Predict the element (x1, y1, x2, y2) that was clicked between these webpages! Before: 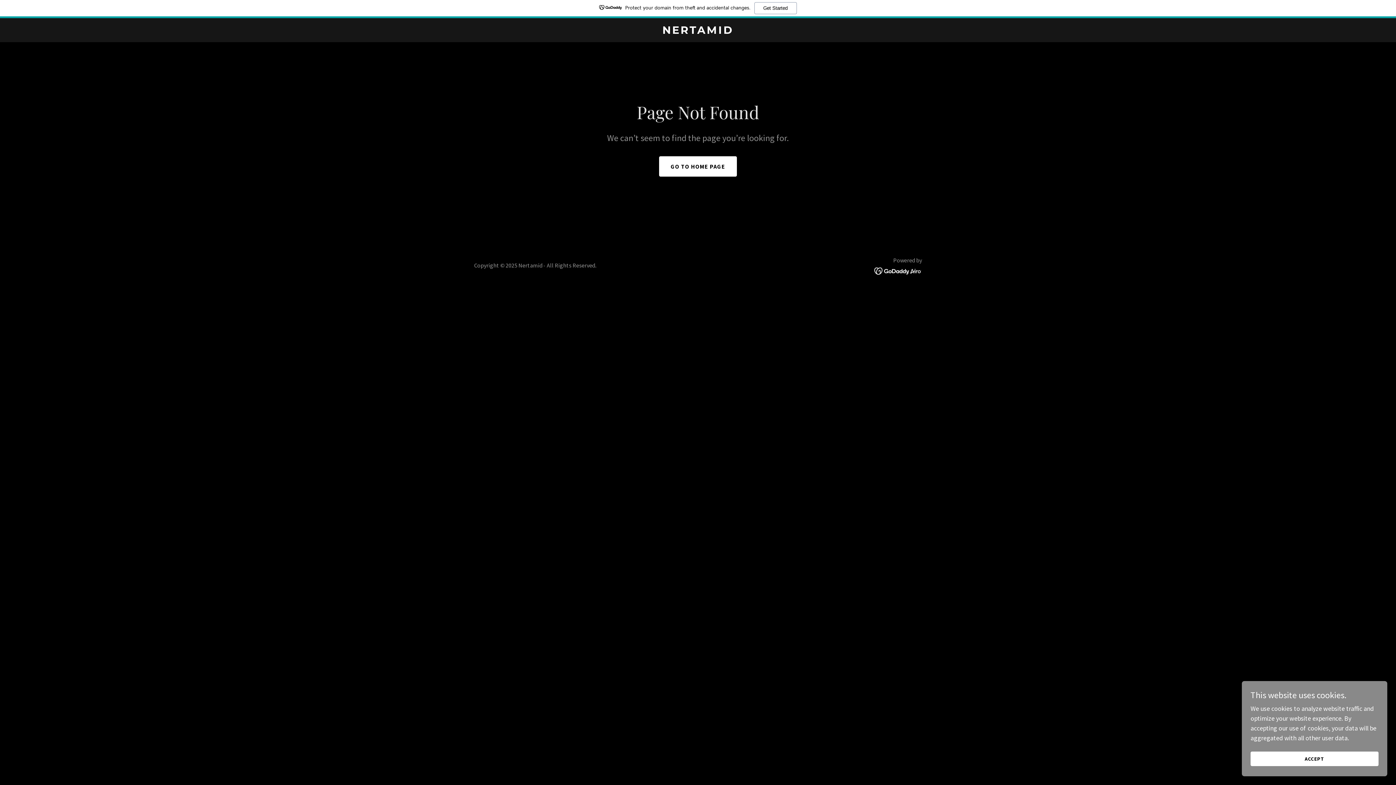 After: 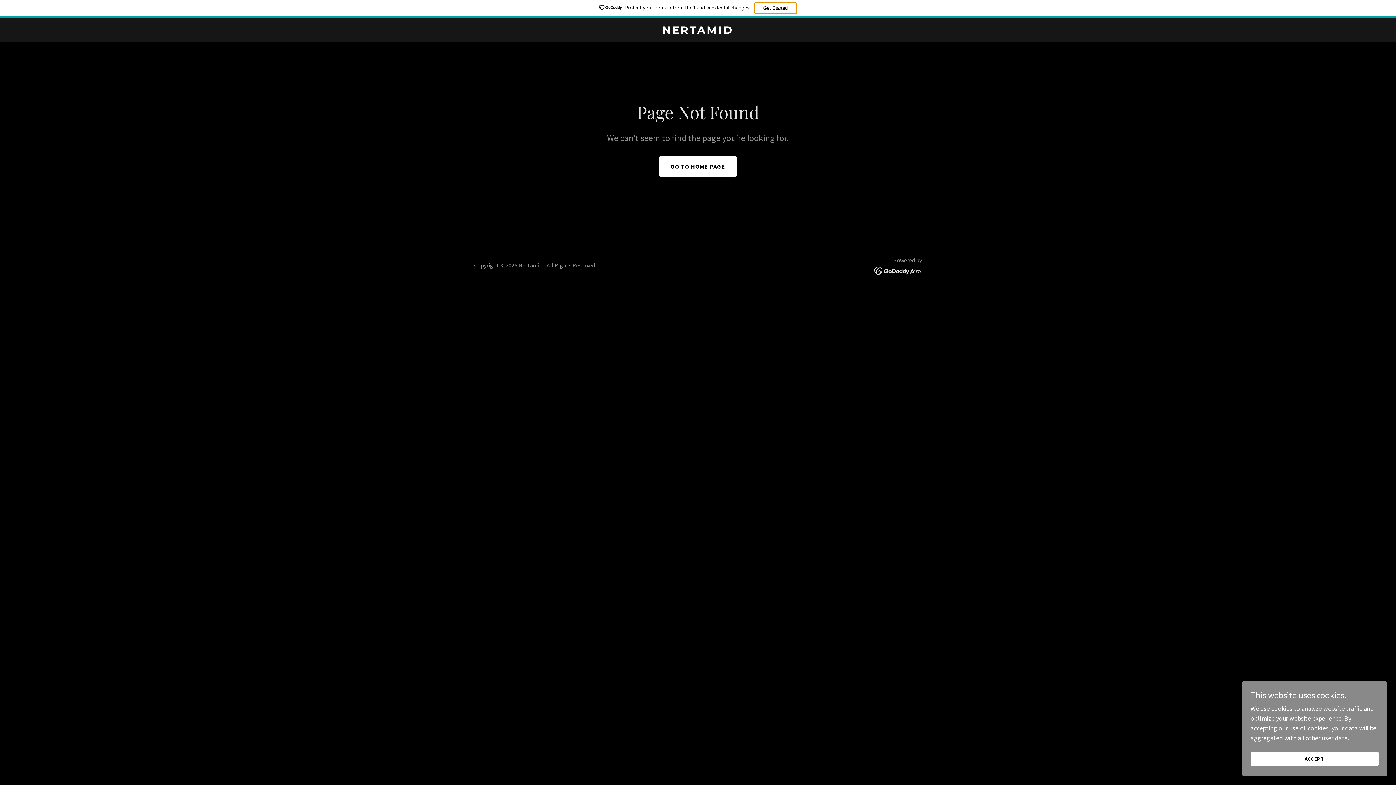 Action: bbox: (754, 2, 796, 14) label: Get Started